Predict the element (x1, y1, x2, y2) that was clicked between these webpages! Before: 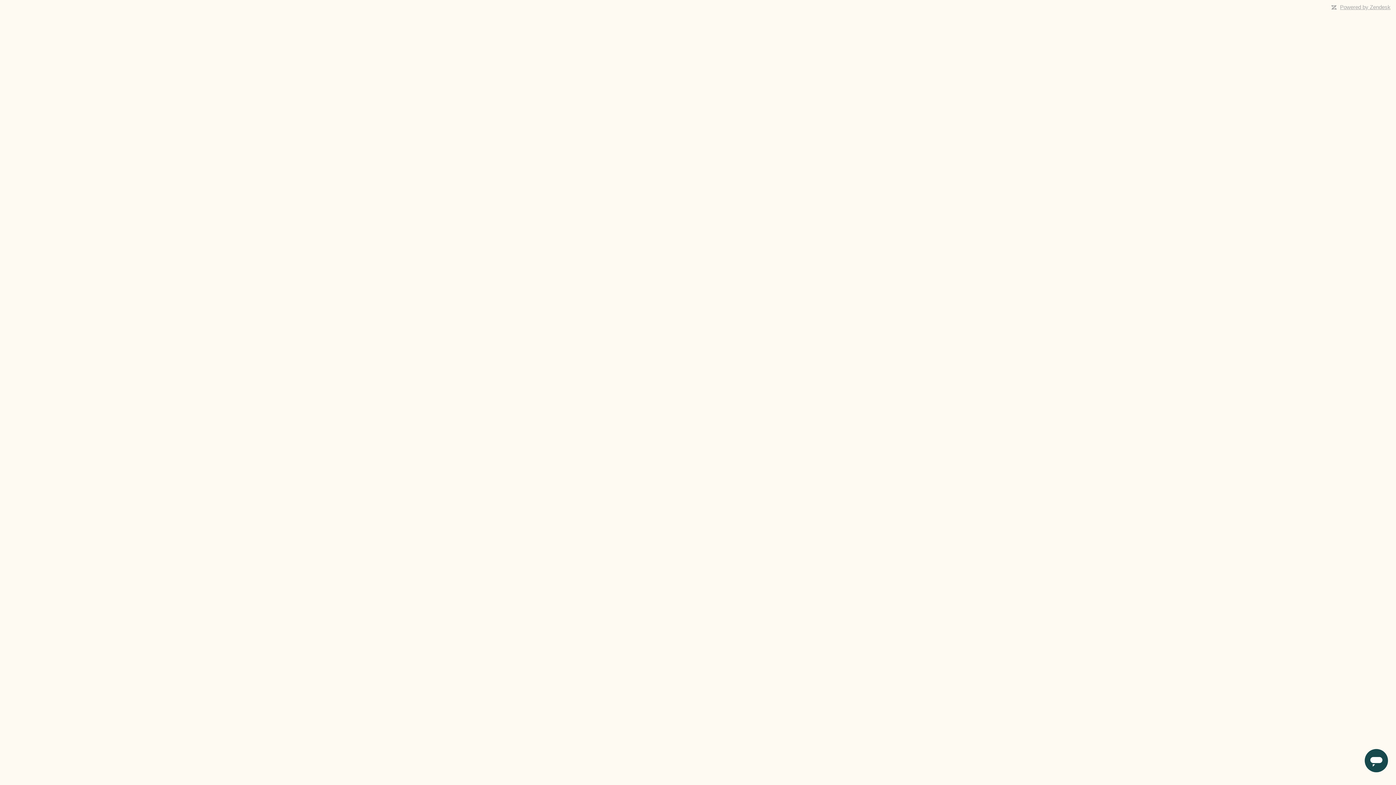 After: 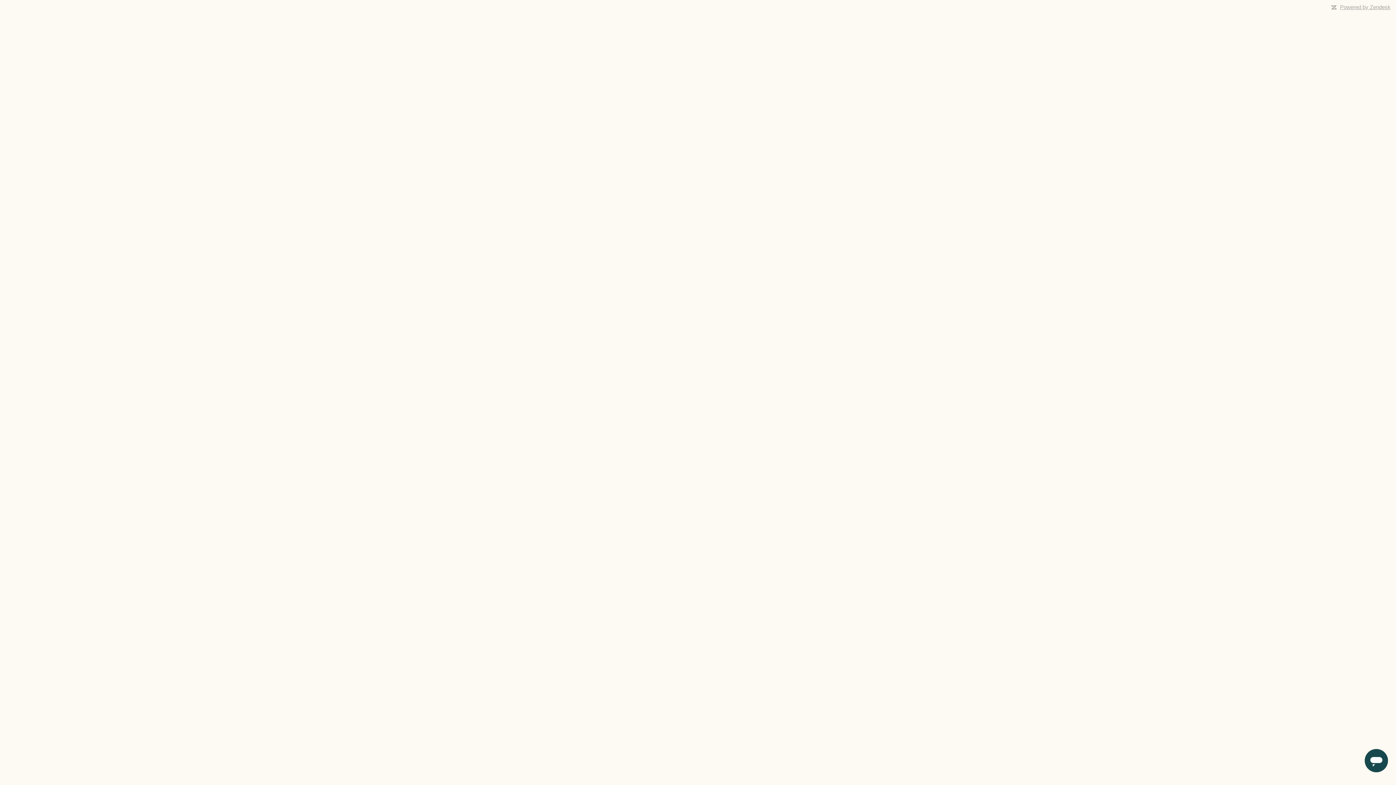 Action: label: Powered by Zendesk bbox: (1340, 4, 1390, 10)